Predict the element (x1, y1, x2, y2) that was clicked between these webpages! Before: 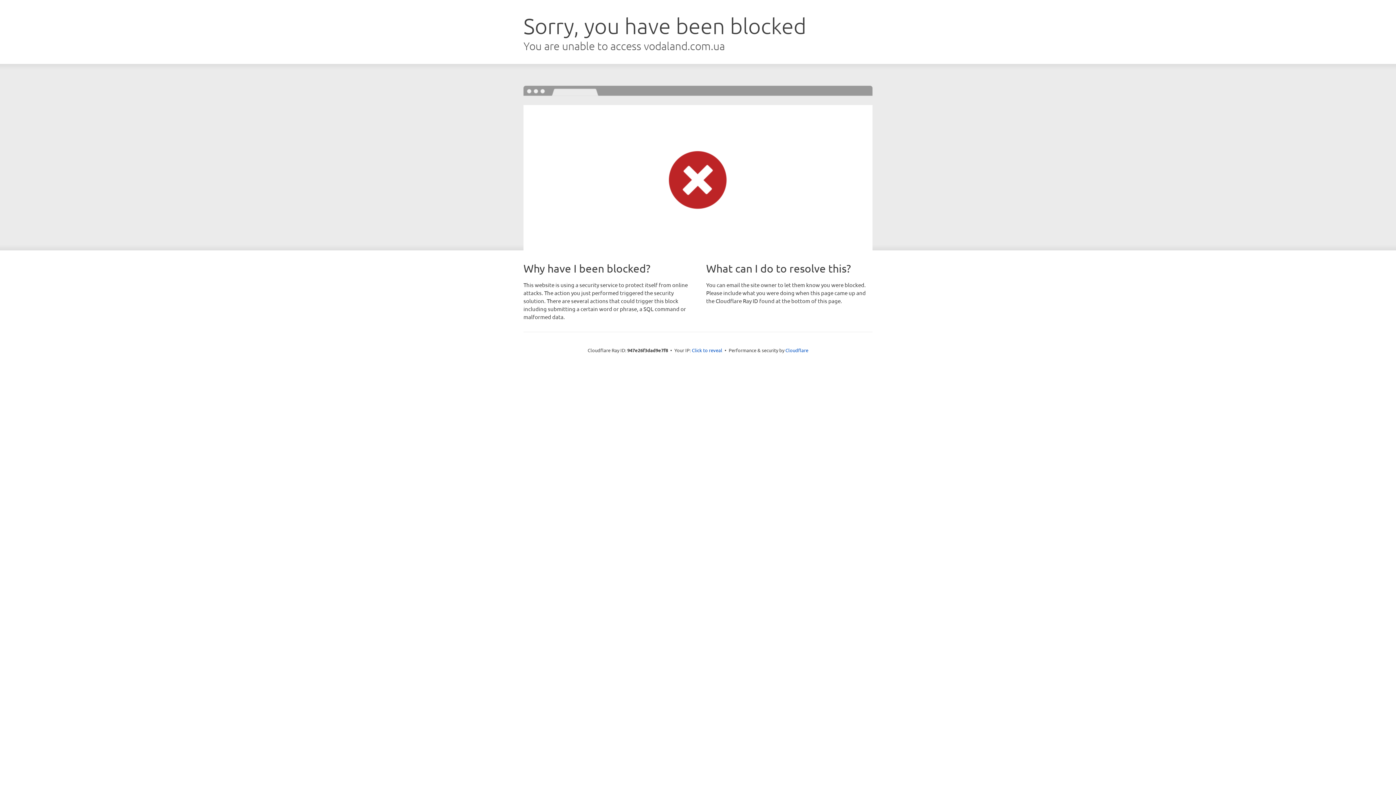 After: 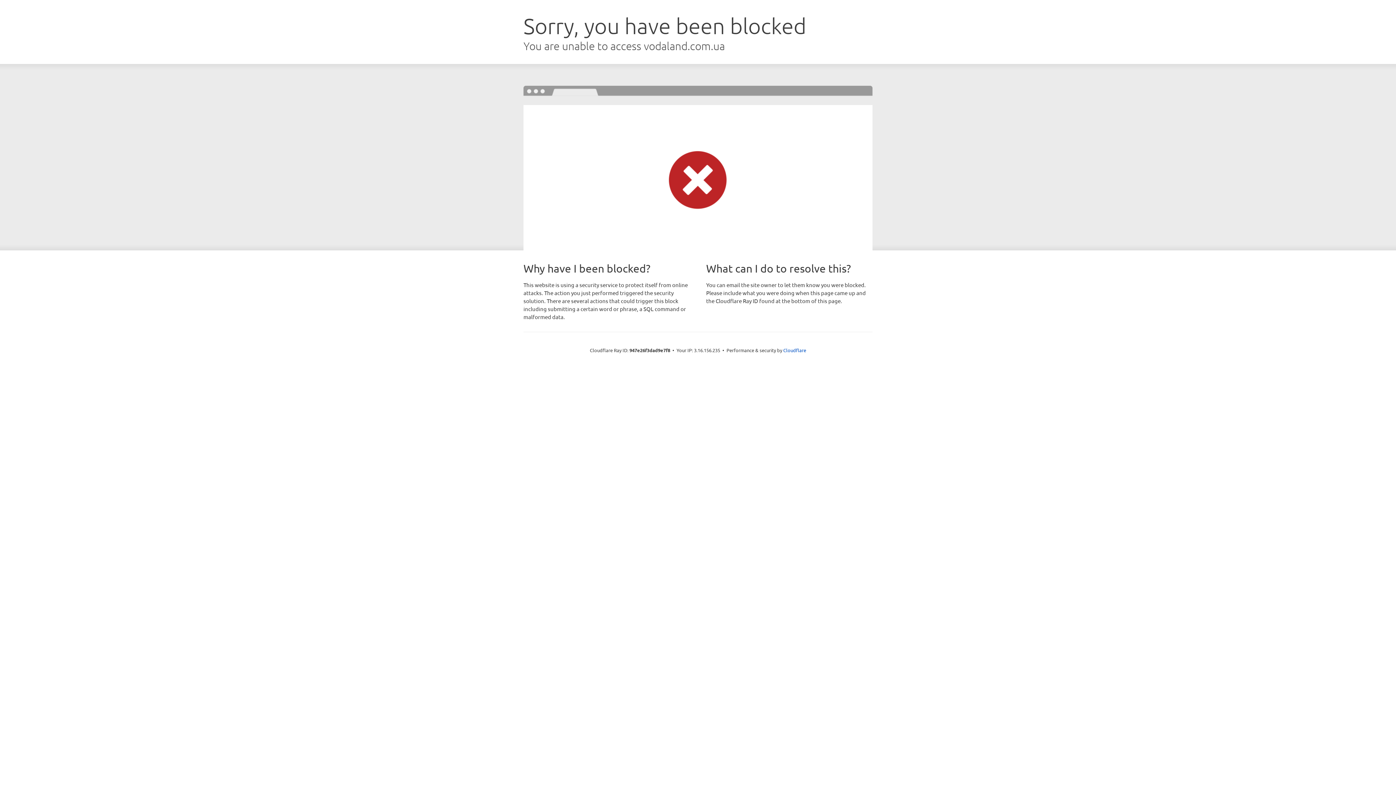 Action: bbox: (692, 346, 722, 353) label: Click to reveal